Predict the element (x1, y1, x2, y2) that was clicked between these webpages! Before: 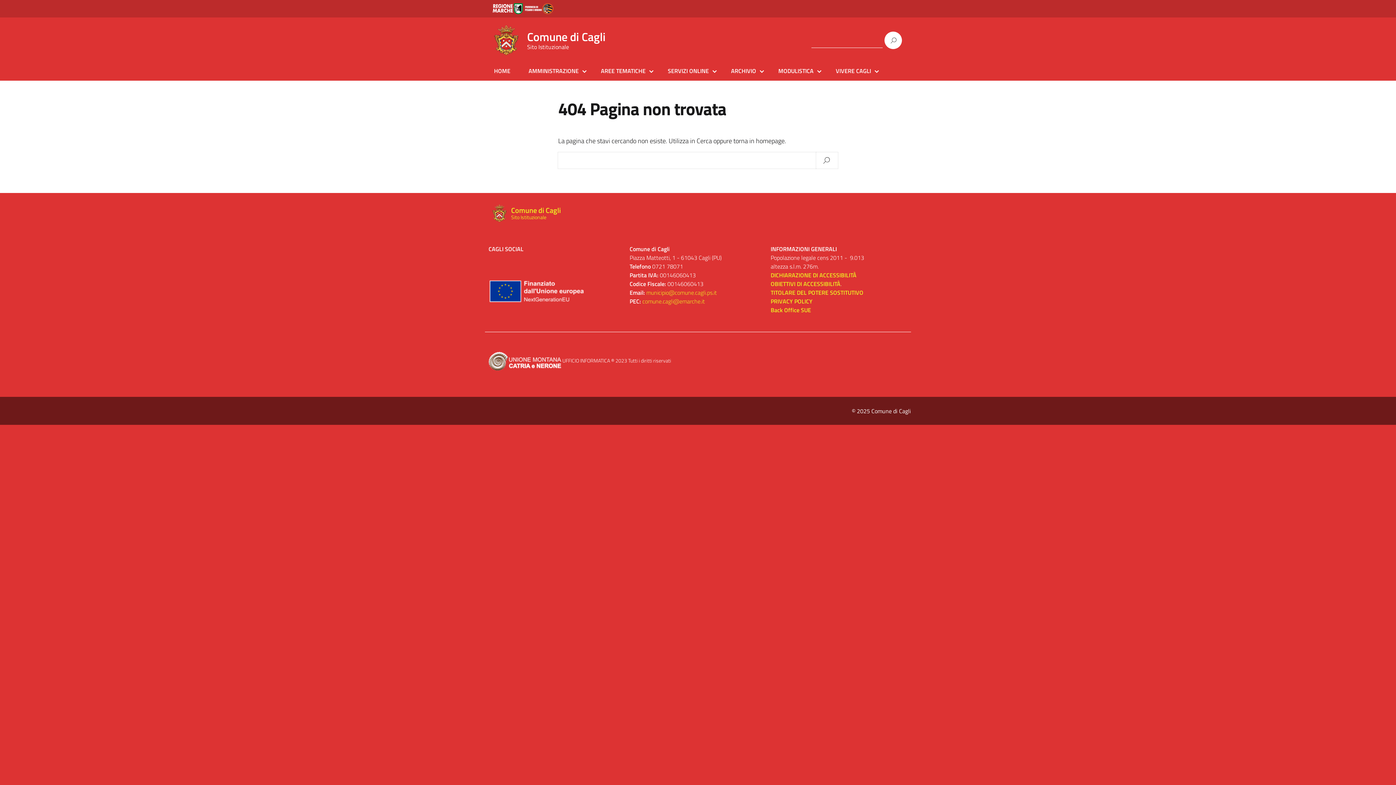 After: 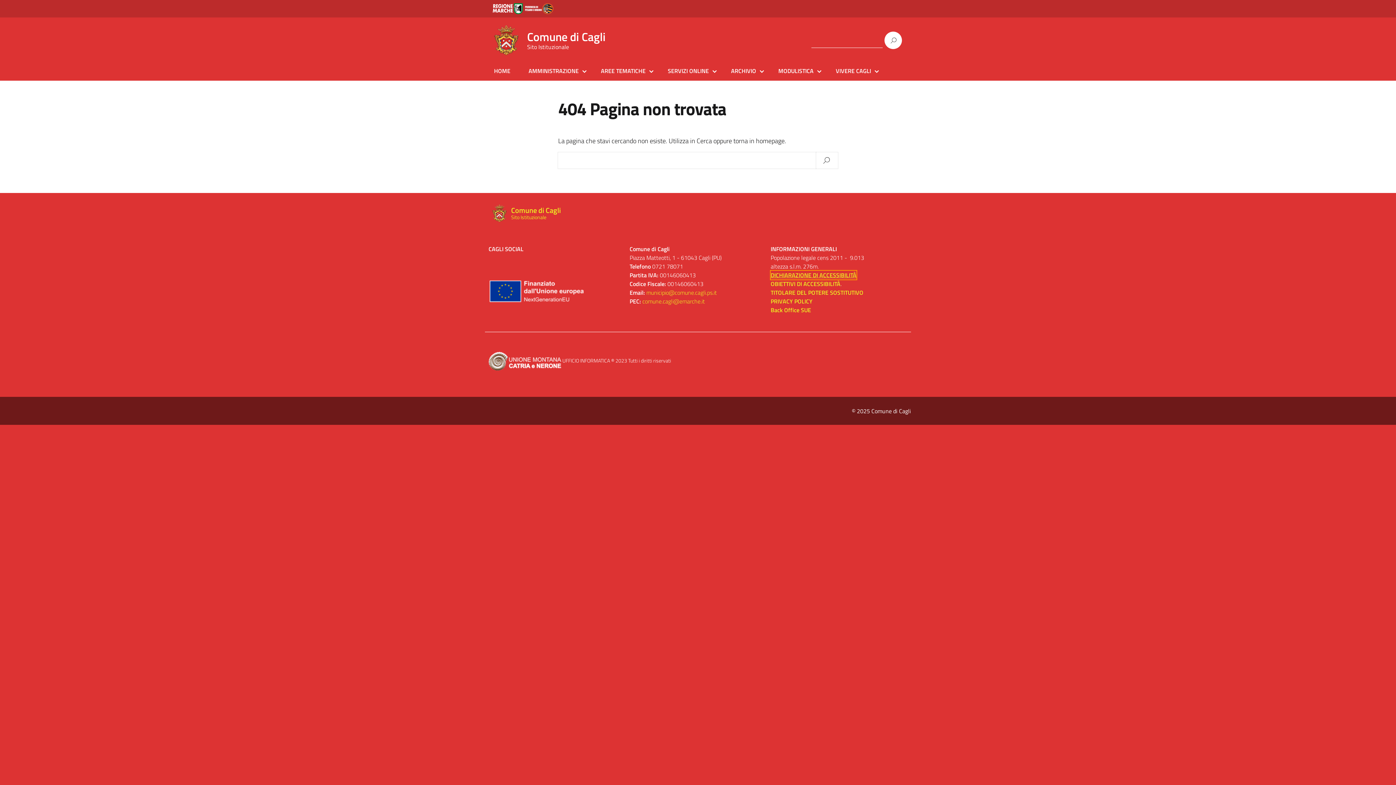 Action: label: DICHIARAZIONE DI ACCESSIBILITÀ bbox: (770, 270, 856, 279)